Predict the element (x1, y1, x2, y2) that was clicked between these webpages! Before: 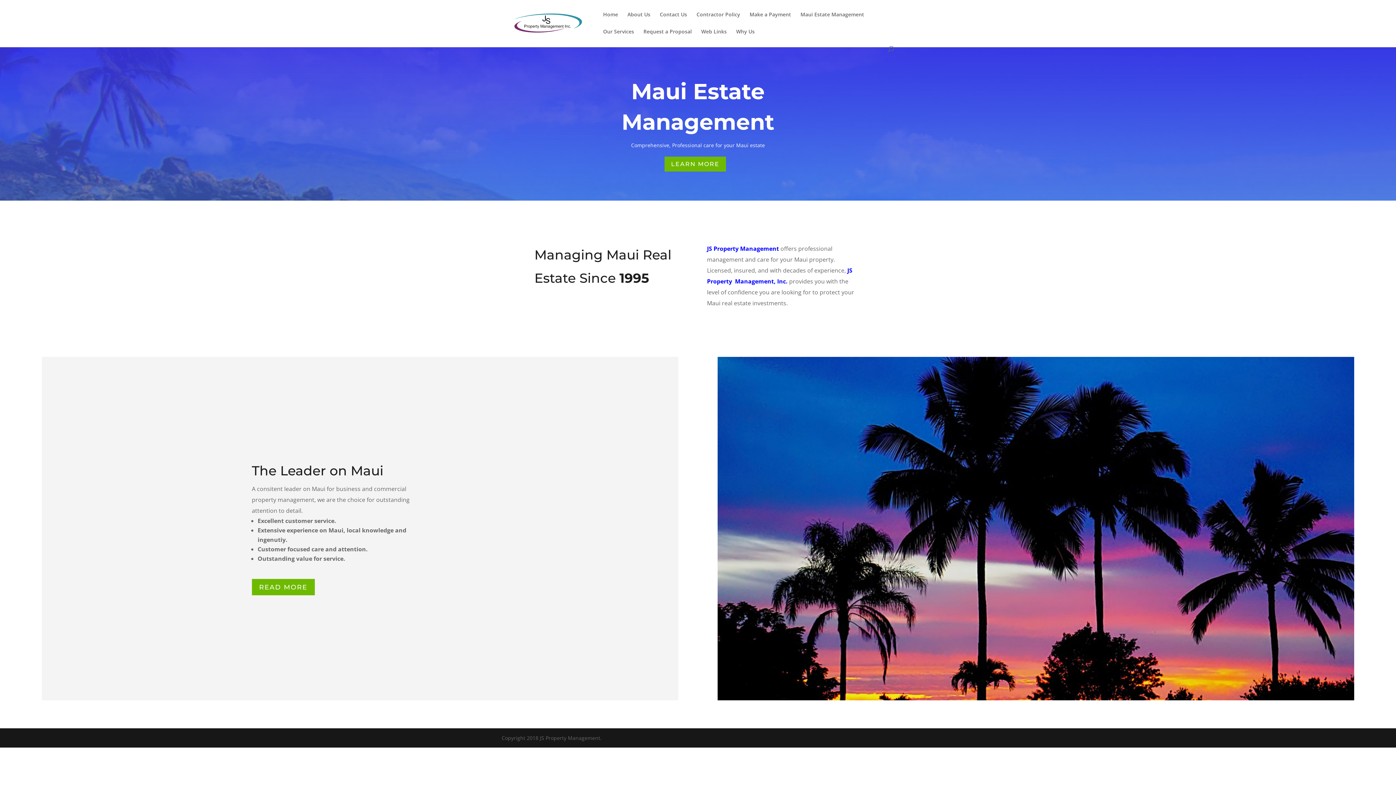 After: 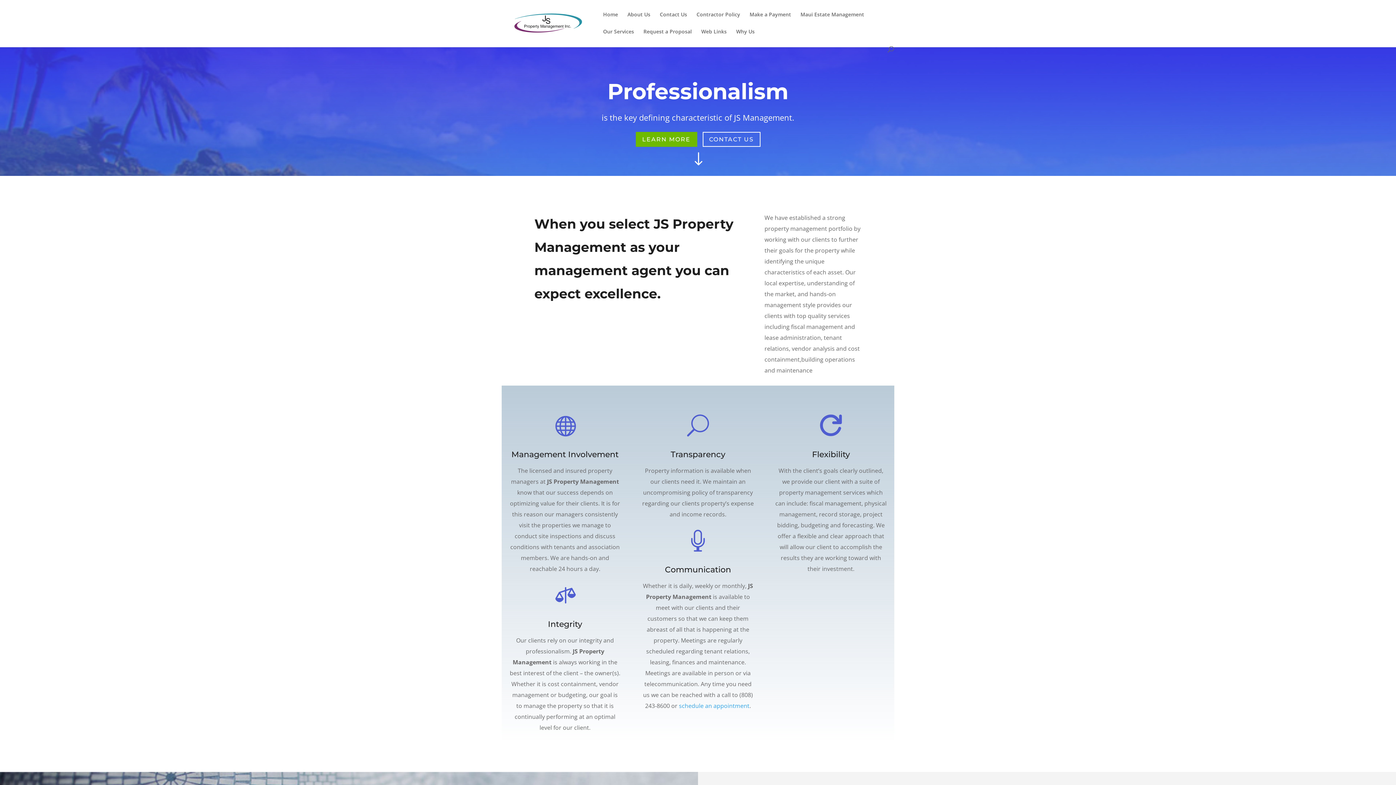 Action: label: Our Services bbox: (603, 29, 634, 46)